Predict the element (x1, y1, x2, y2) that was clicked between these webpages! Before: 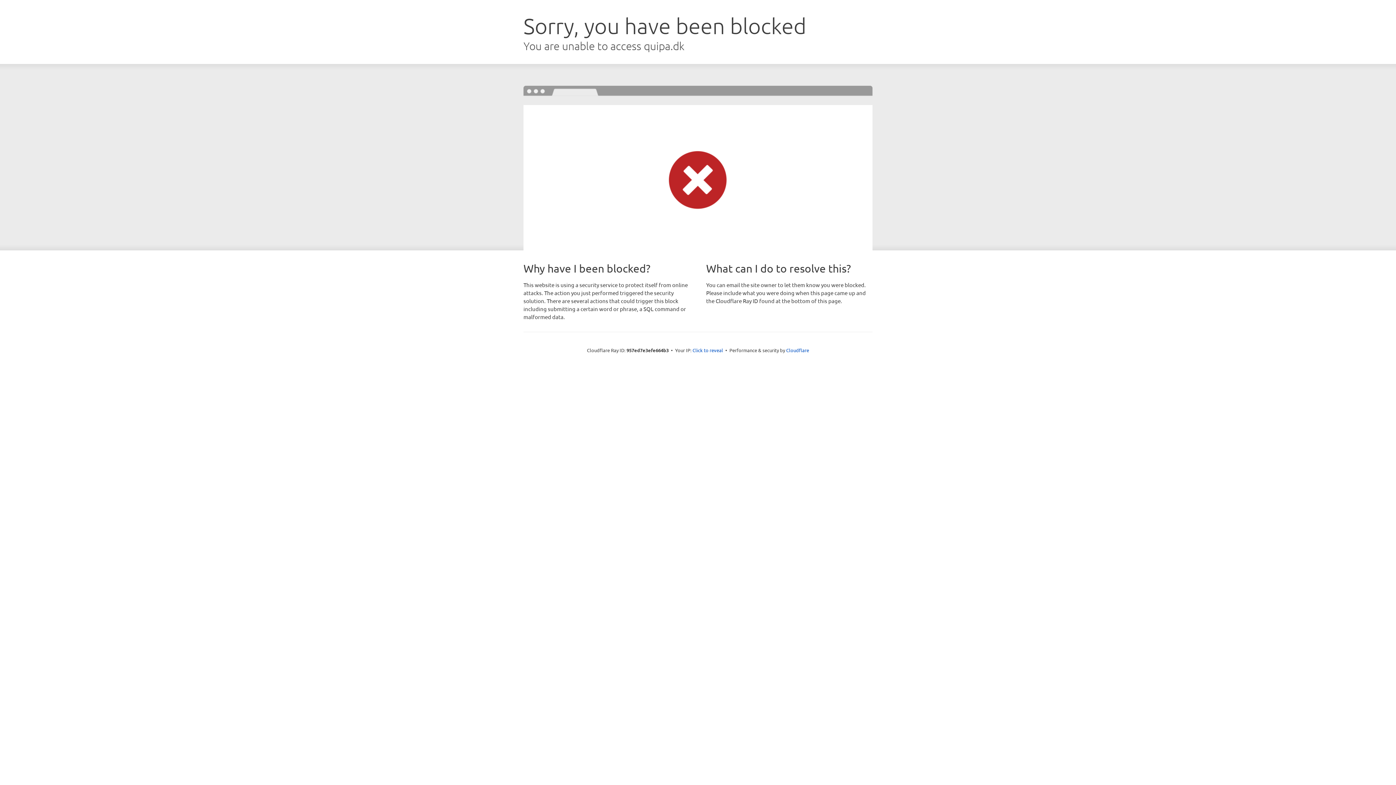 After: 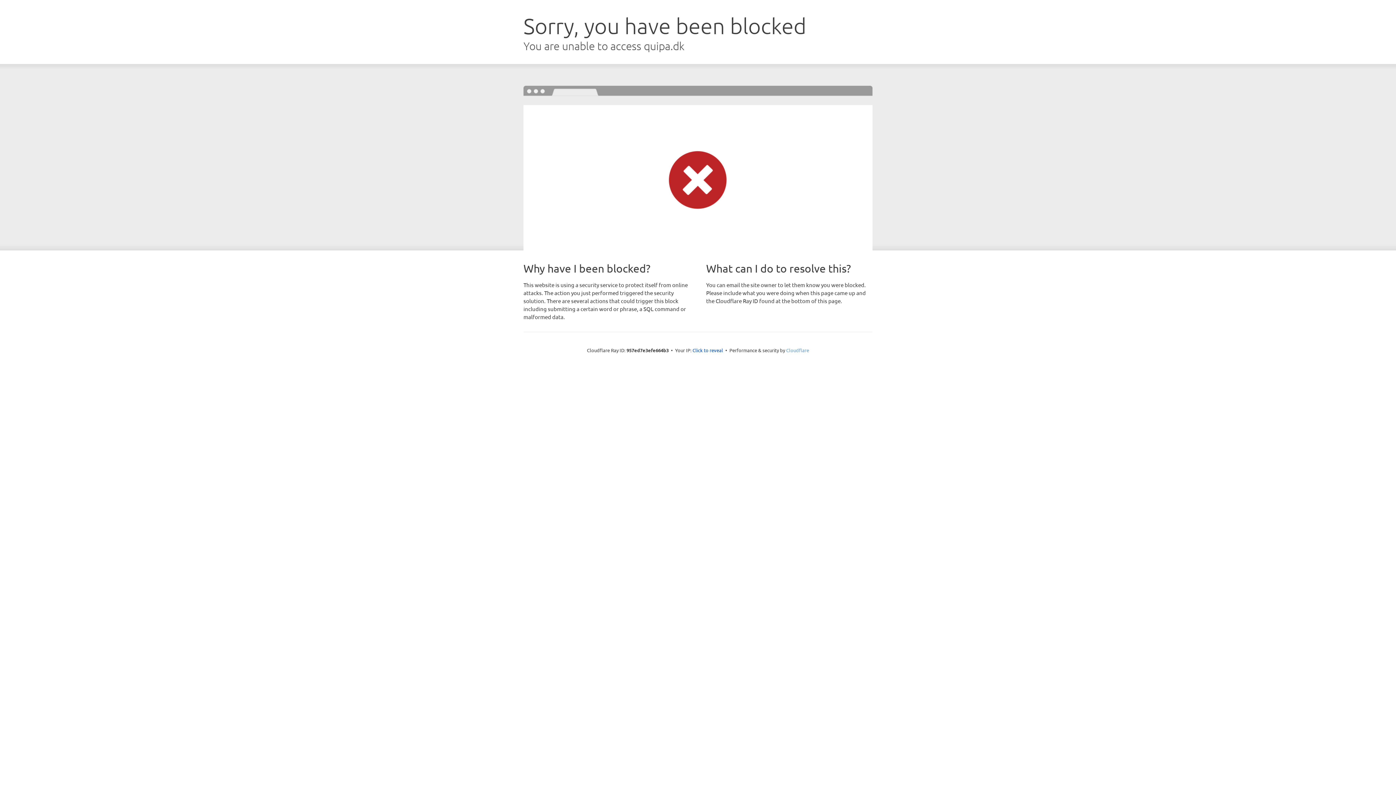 Action: bbox: (786, 347, 809, 353) label: Cloudflare